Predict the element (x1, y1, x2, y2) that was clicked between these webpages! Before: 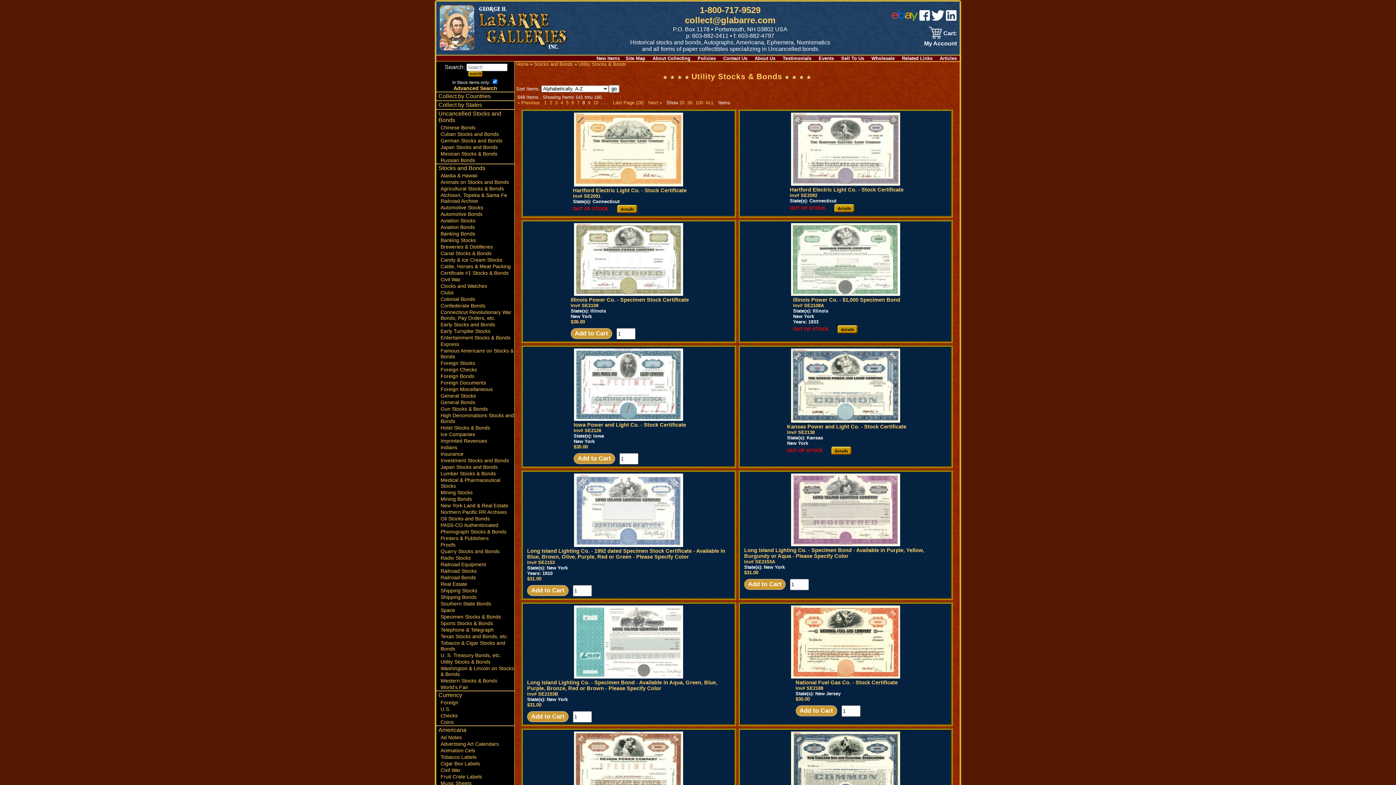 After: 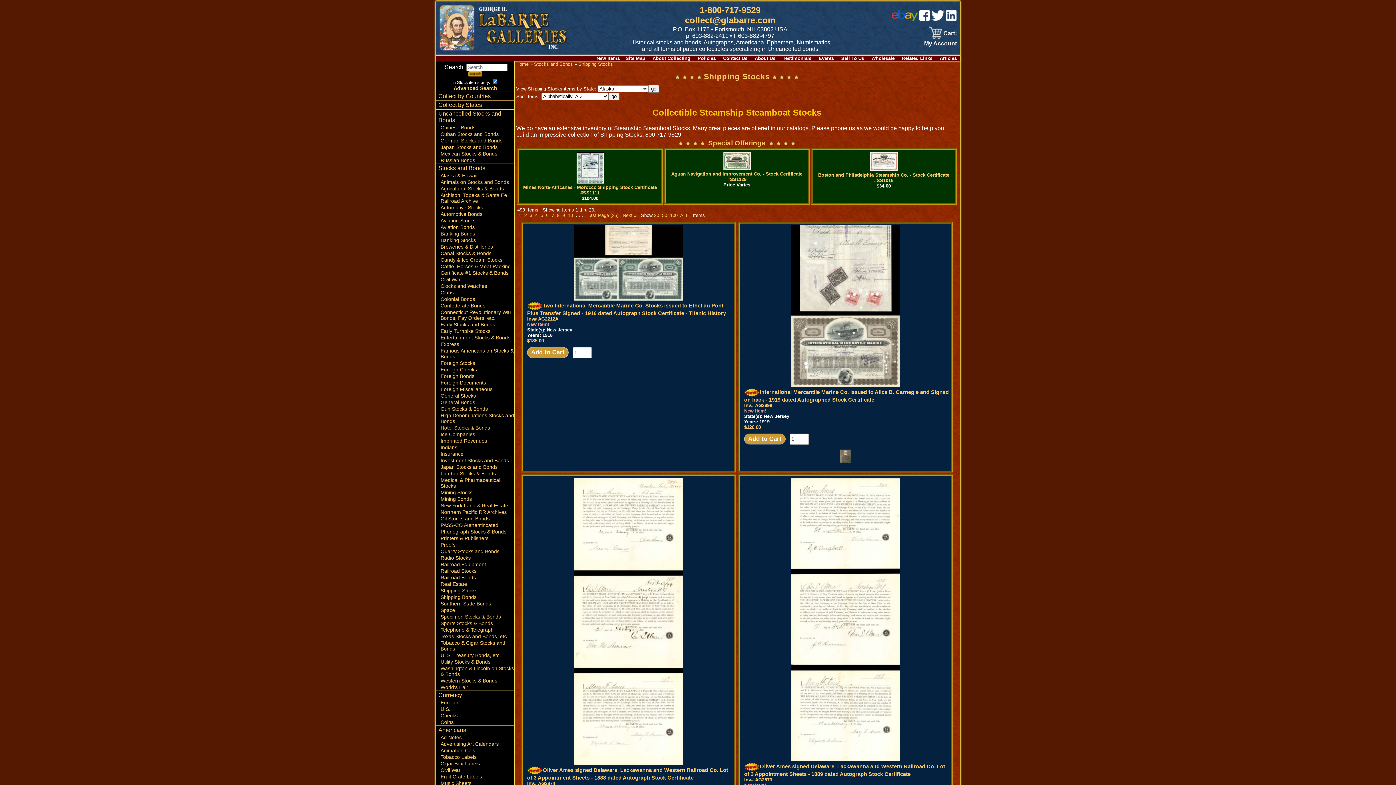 Action: label: Shipping Stocks bbox: (436, 587, 514, 594)